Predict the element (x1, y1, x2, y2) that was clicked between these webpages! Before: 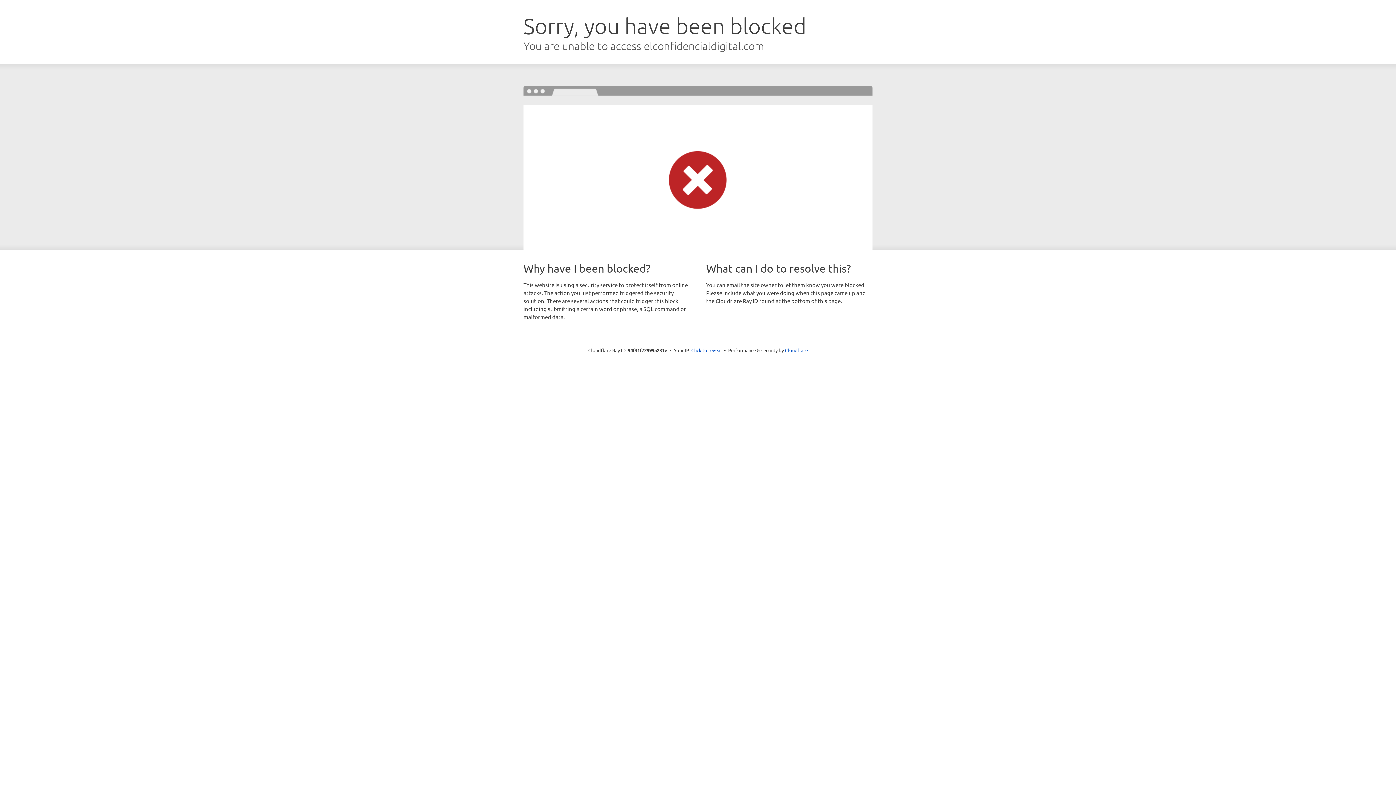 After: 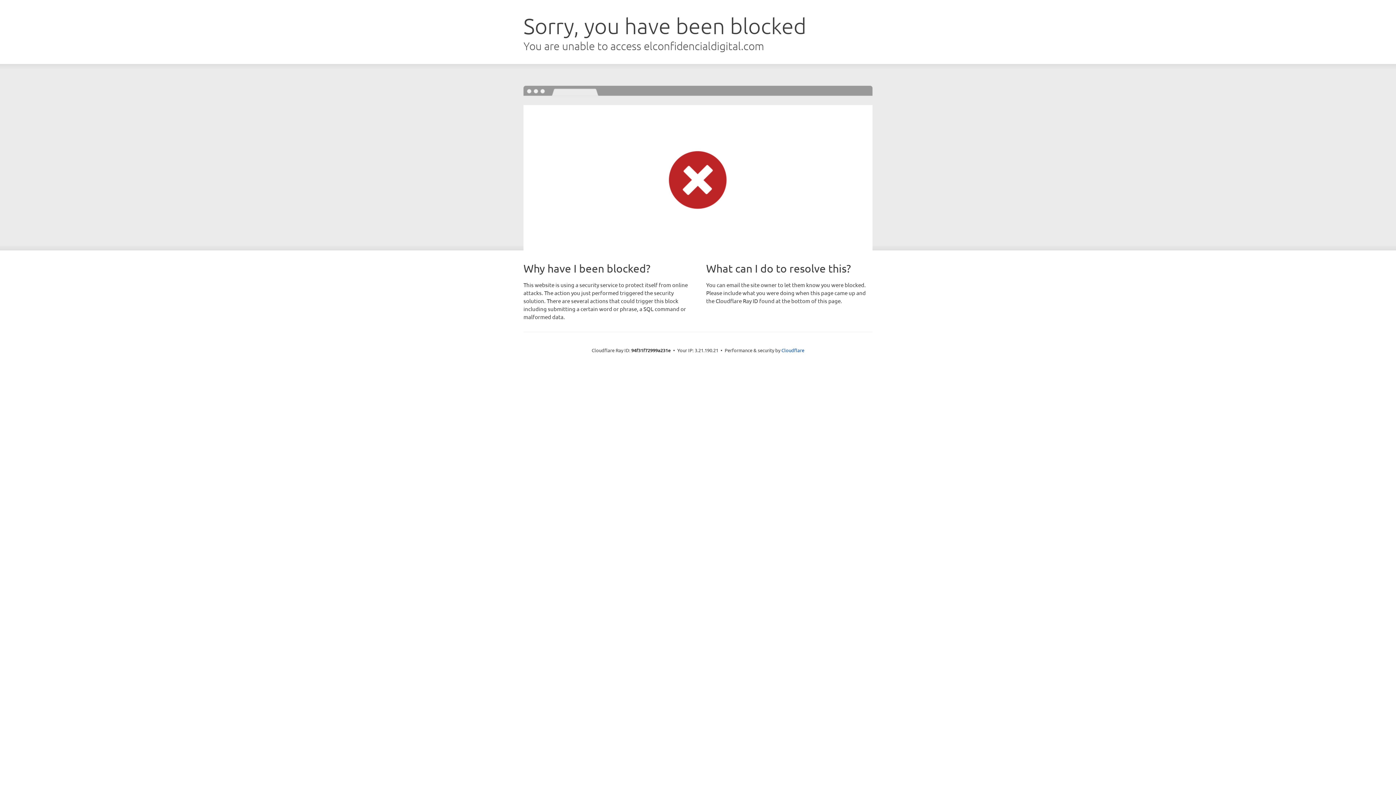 Action: label: Click to reveal bbox: (691, 346, 722, 353)